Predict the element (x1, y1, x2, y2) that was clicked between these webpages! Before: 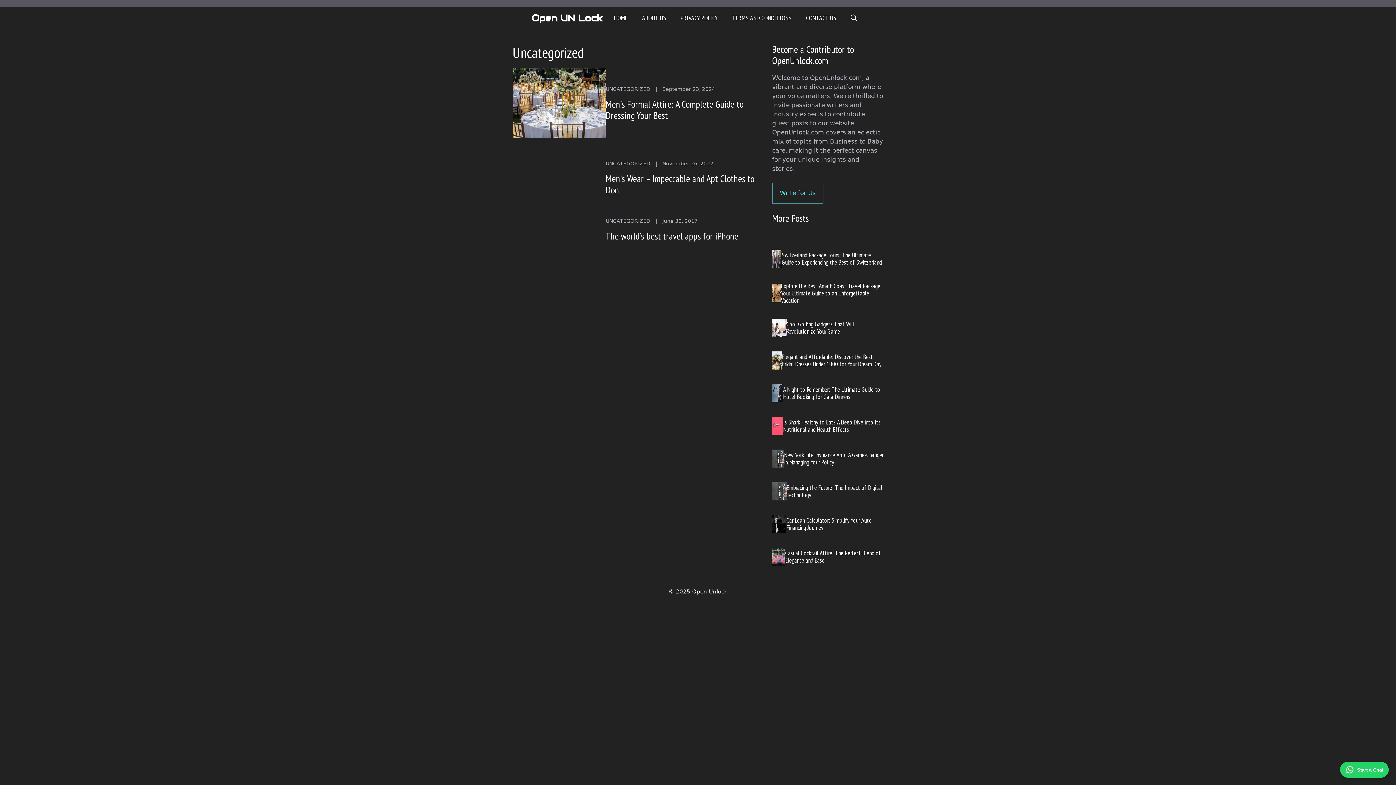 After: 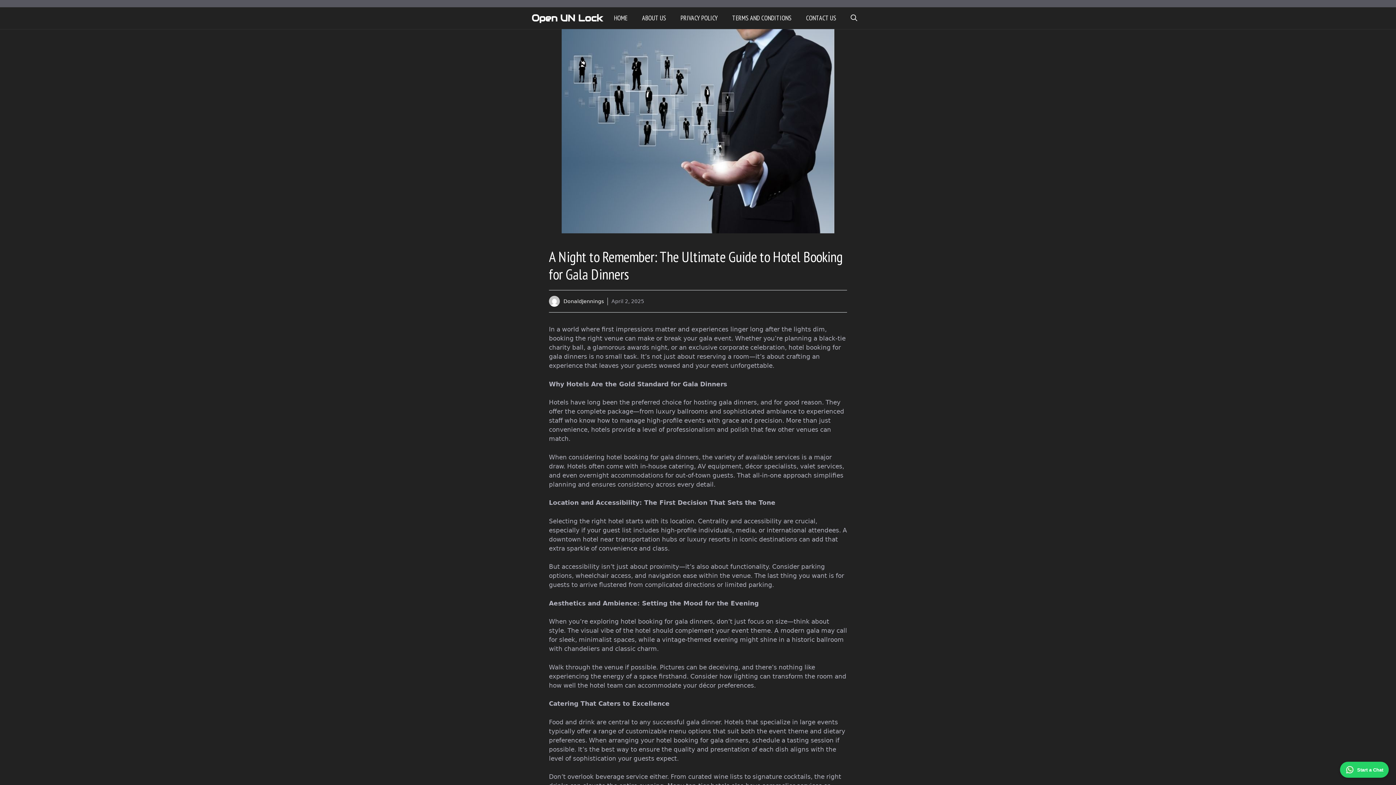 Action: label: A Night to Remember: The Ultimate Guide to Hotel Booking for Gala Dinners bbox: (783, 385, 880, 400)